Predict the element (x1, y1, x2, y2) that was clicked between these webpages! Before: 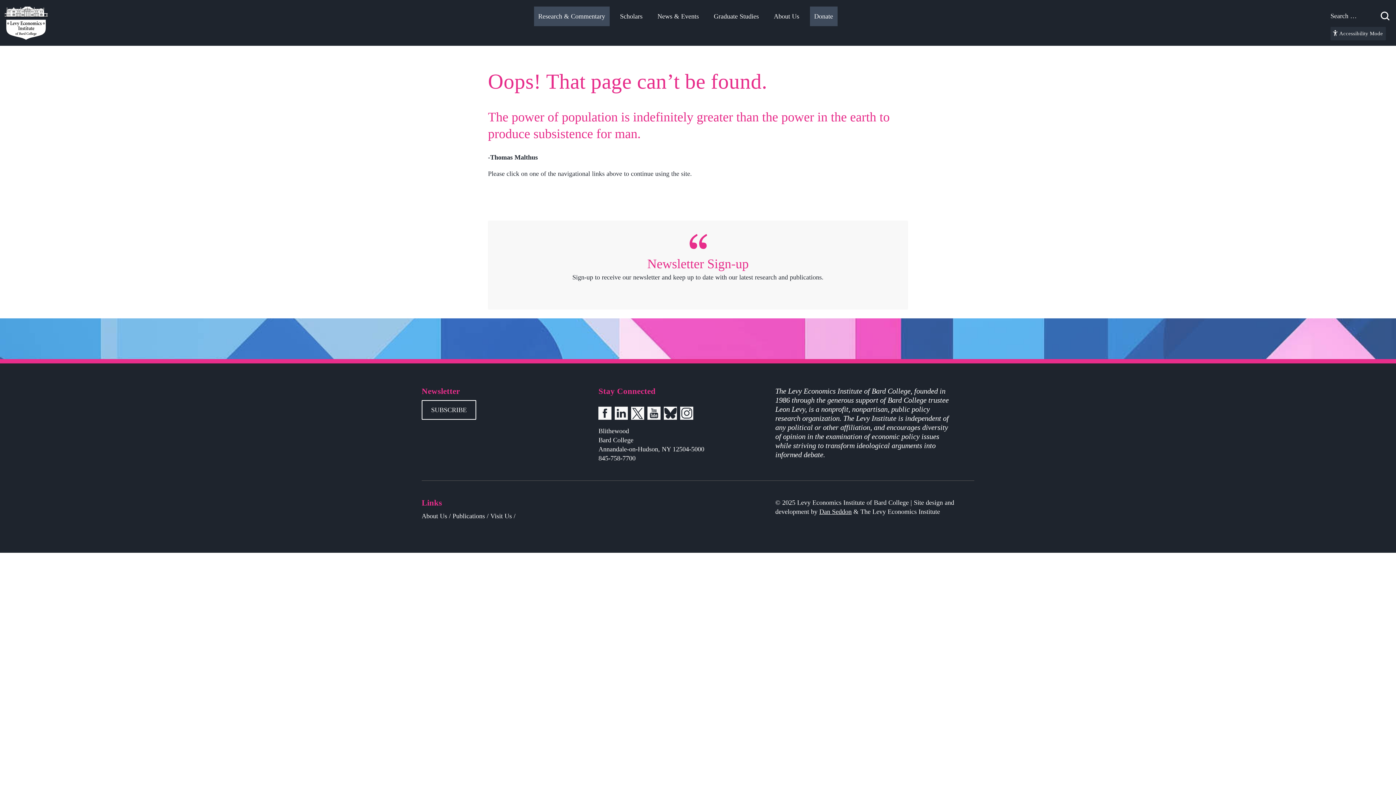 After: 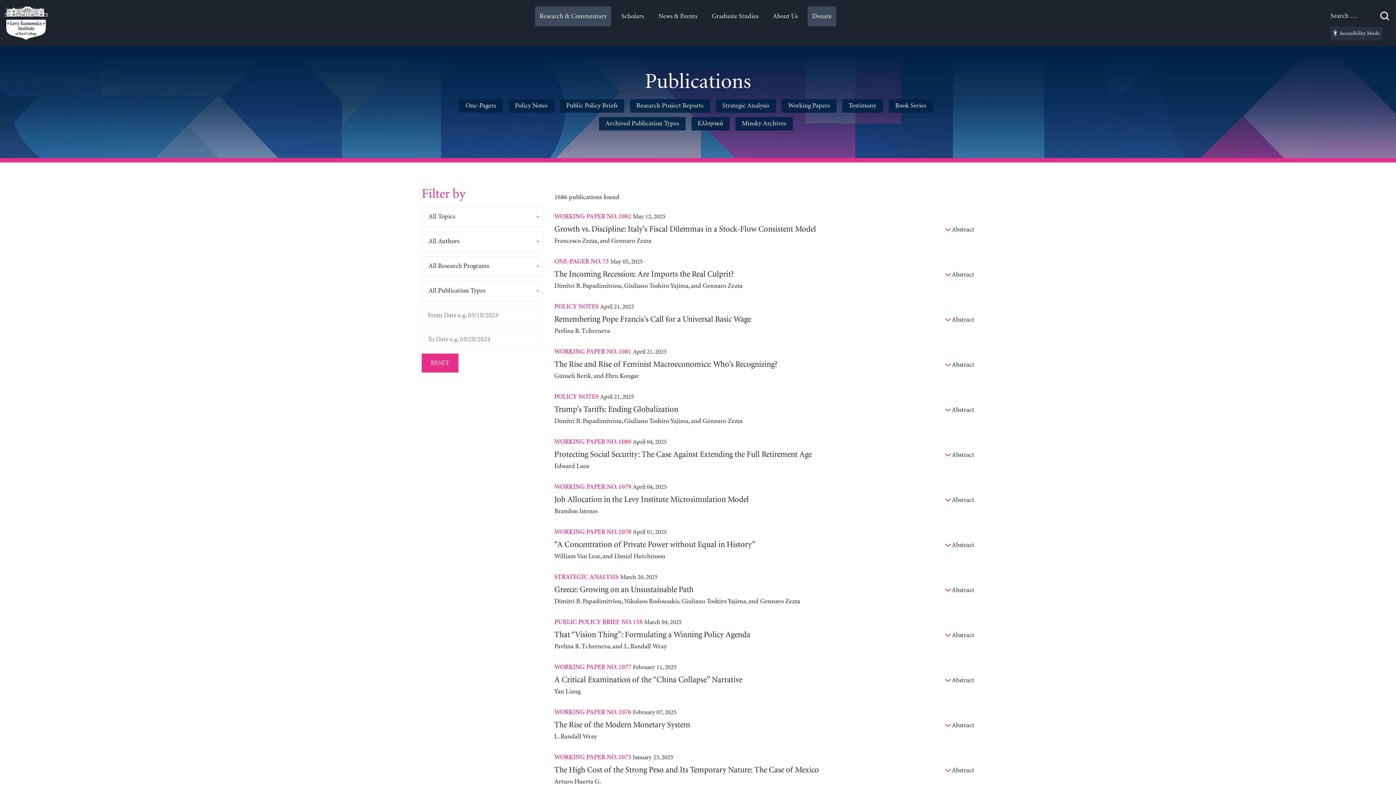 Action: bbox: (452, 512, 485, 519) label: Publications